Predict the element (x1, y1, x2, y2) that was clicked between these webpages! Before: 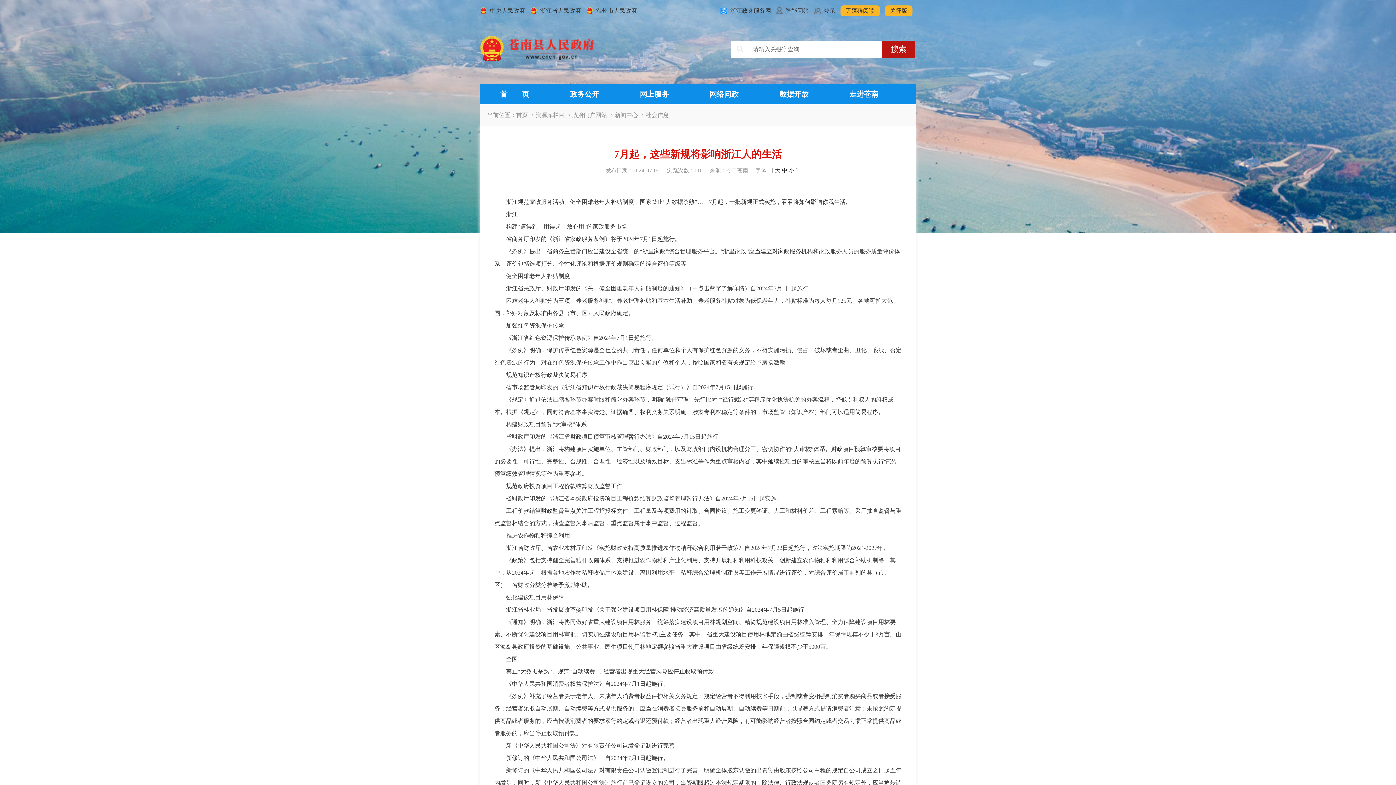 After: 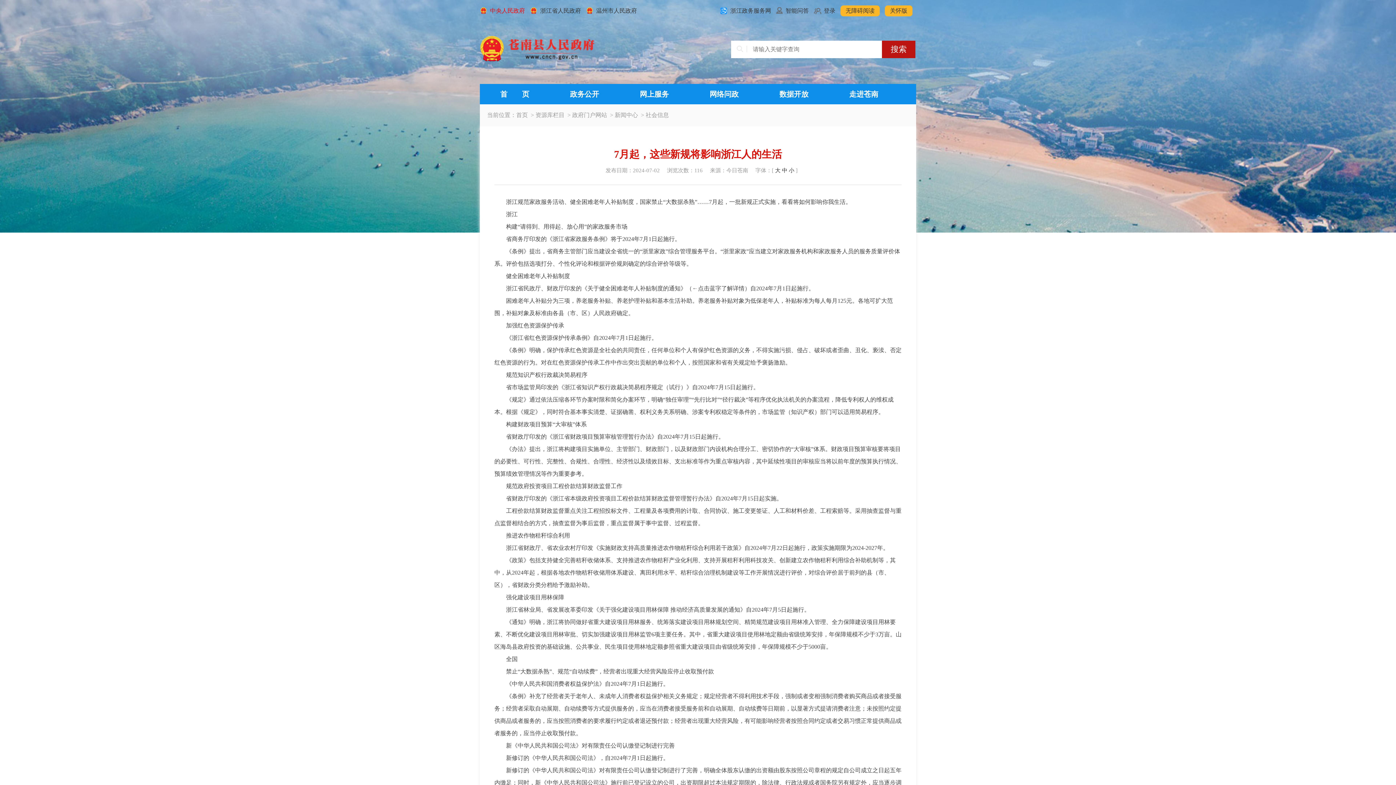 Action: bbox: (480, 5, 525, 16) label: 中央人民政府